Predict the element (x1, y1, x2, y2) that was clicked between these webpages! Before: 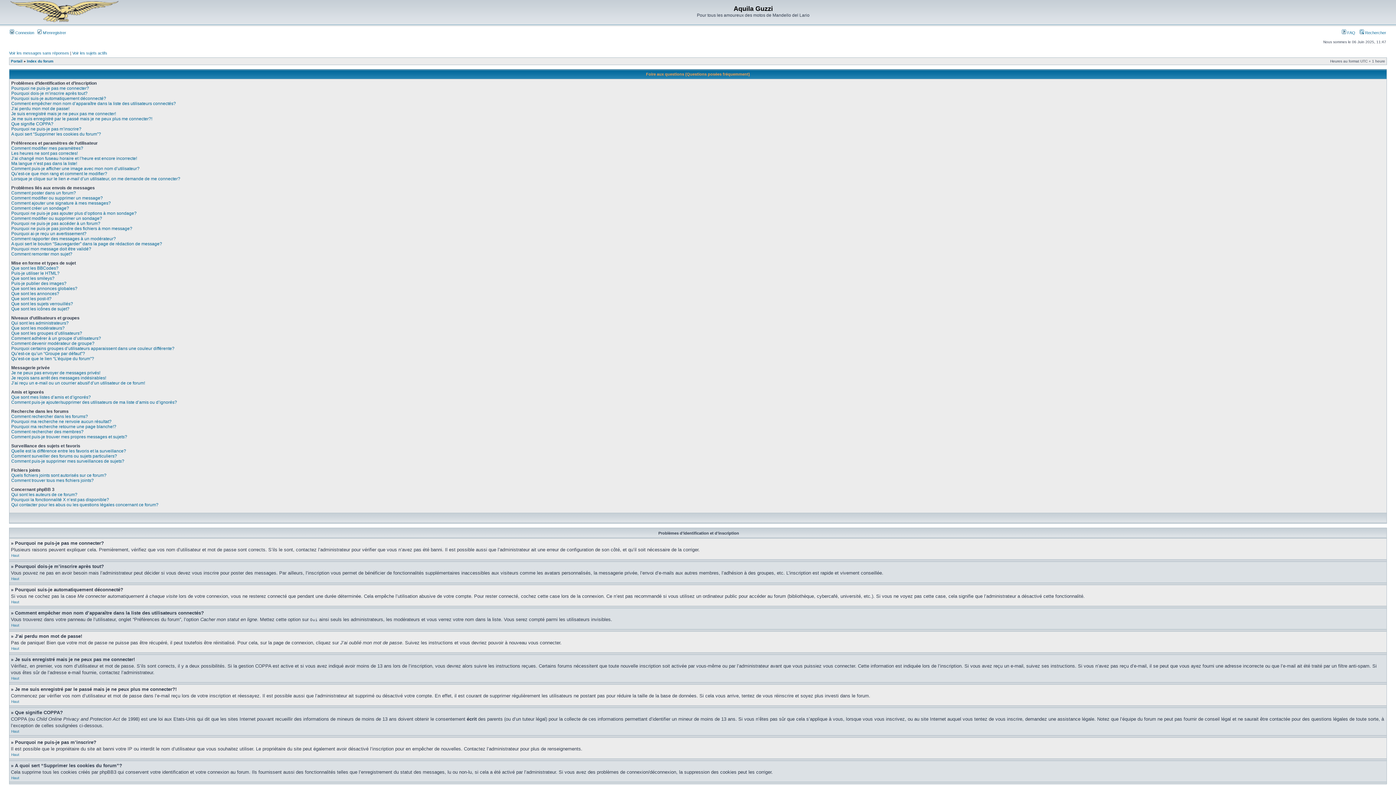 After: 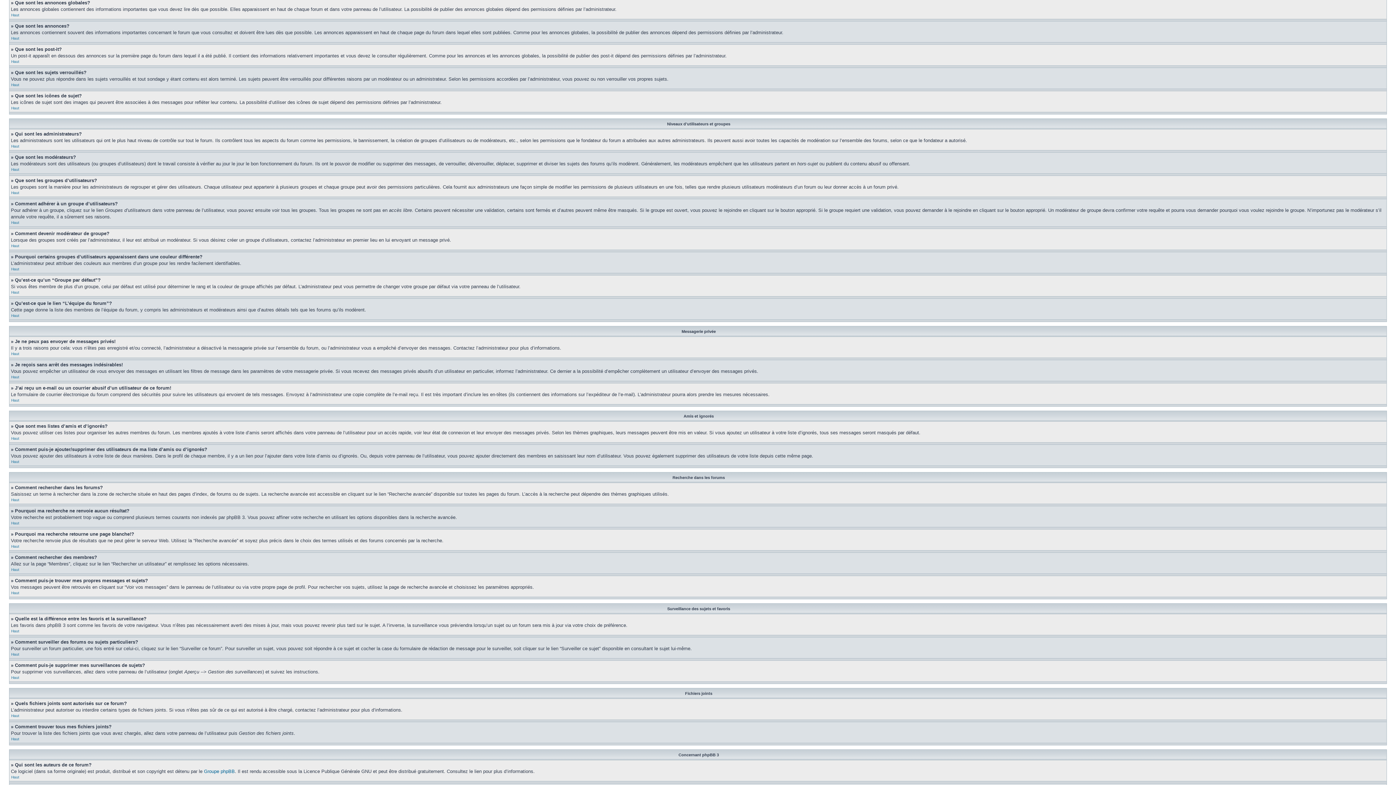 Action: bbox: (11, 286, 77, 291) label: Que sont les annonces globales?